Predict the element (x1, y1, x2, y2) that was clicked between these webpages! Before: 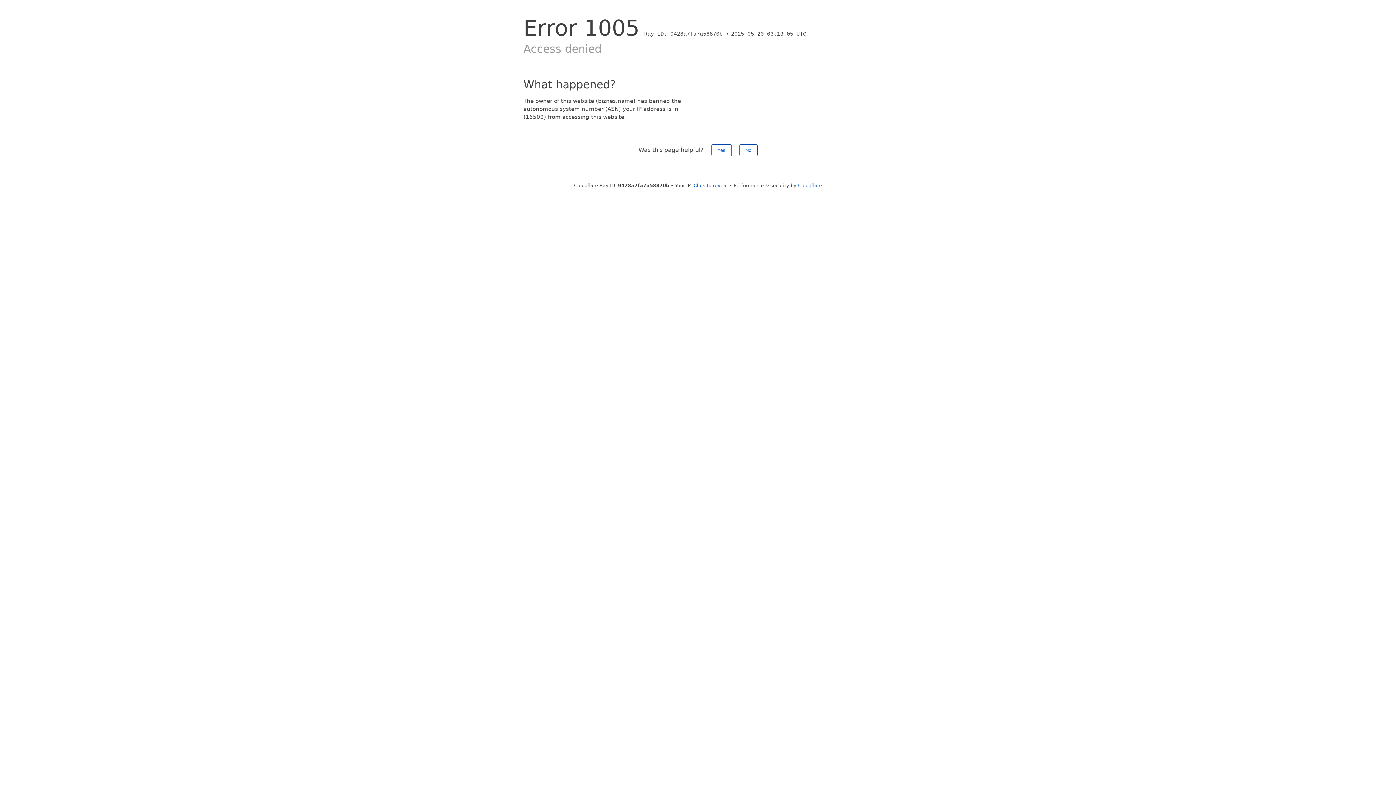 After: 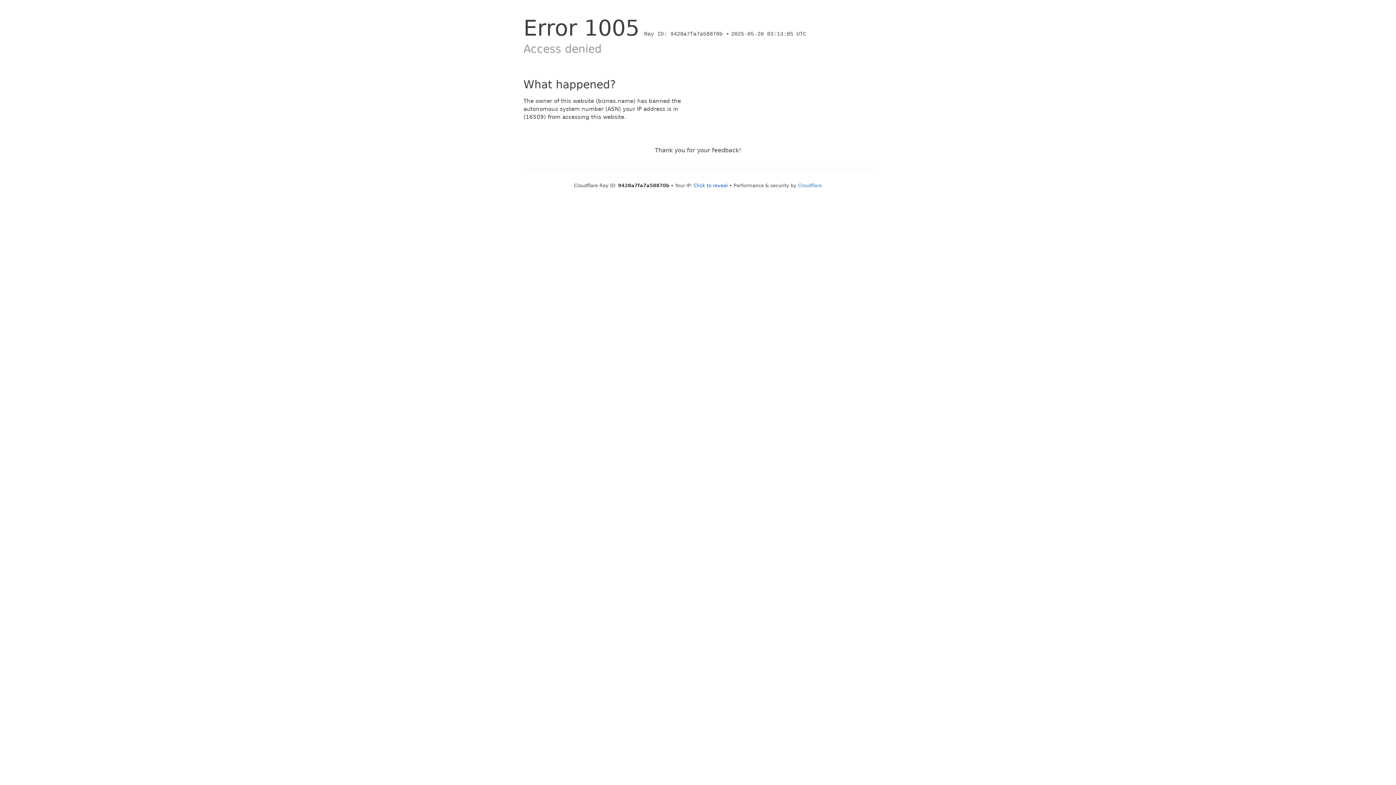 Action: bbox: (739, 144, 757, 156) label: No